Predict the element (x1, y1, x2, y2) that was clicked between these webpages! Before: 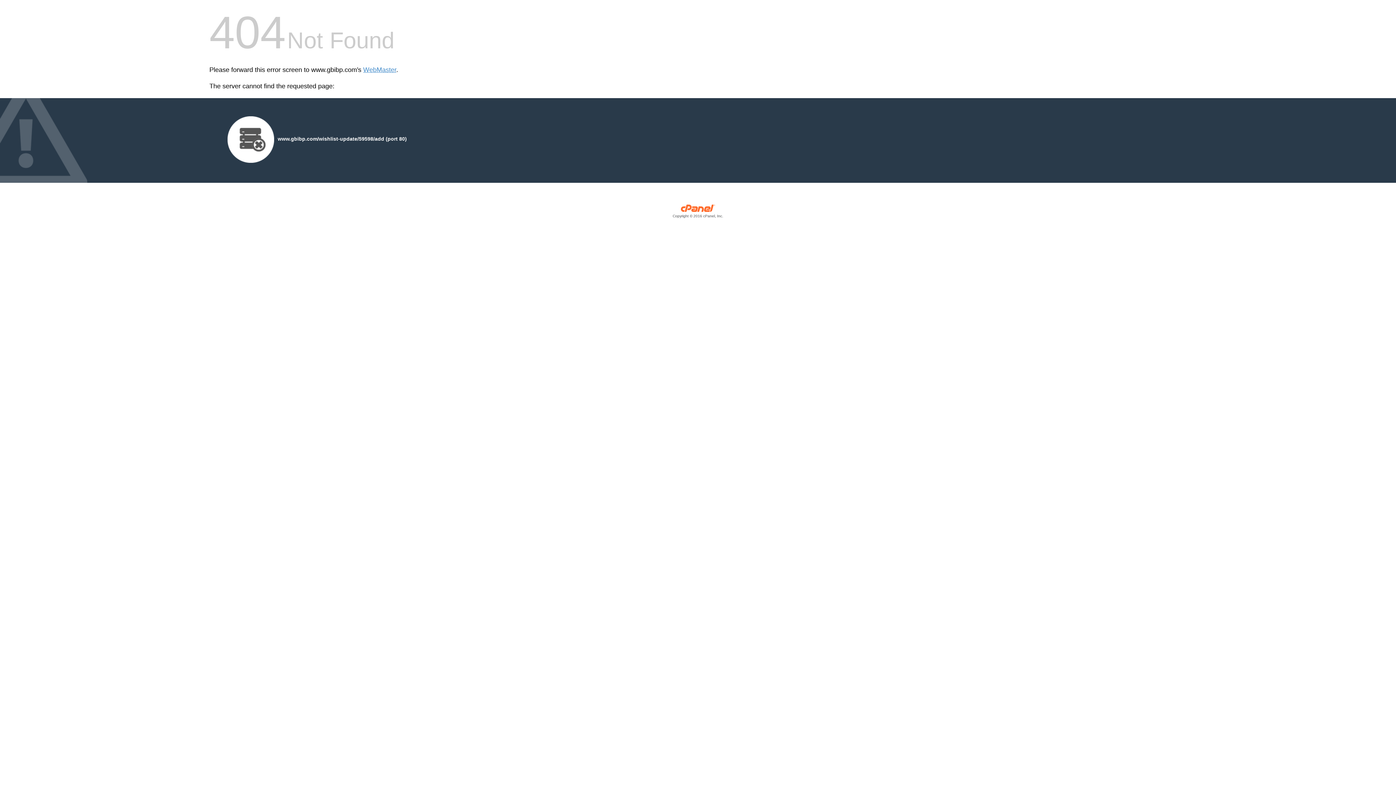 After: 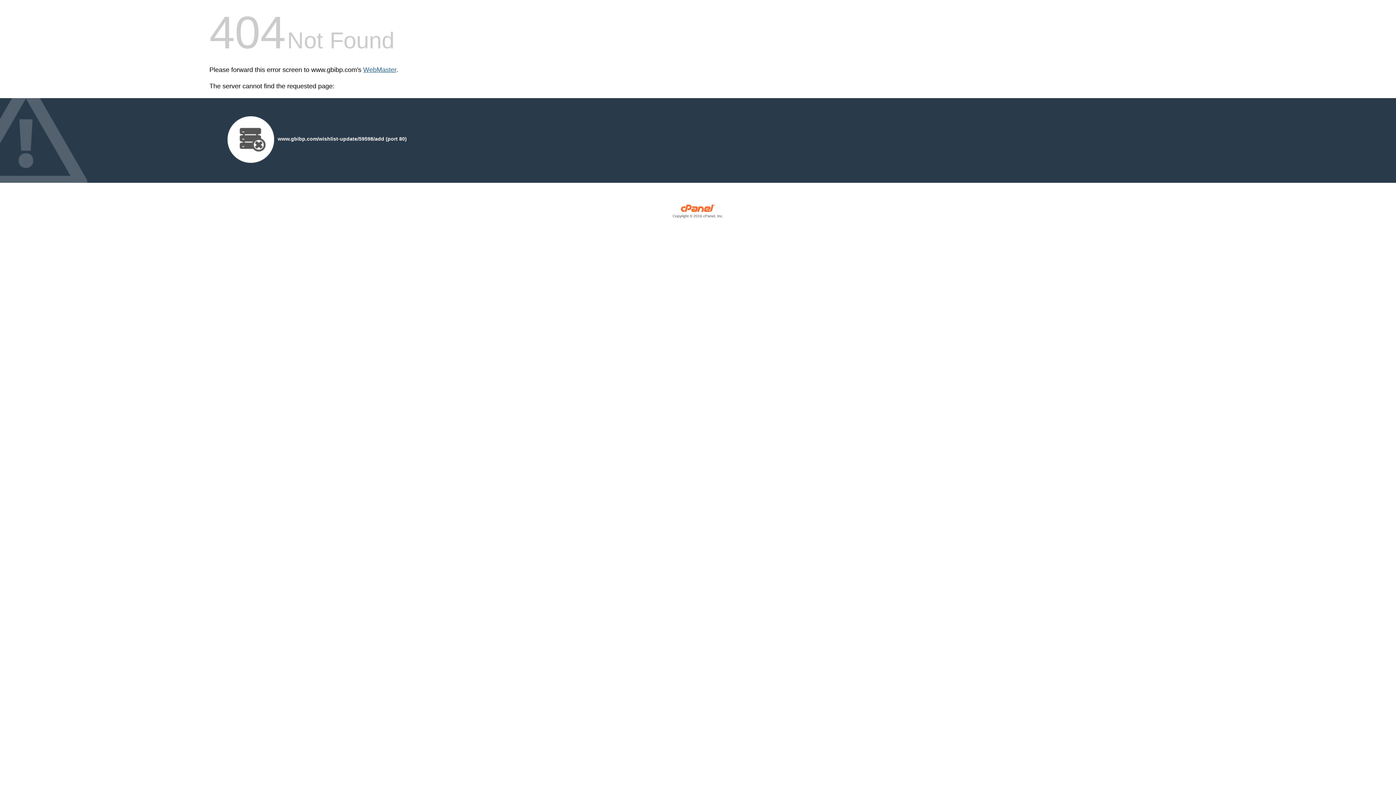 Action: bbox: (363, 66, 396, 73) label: WebMaster